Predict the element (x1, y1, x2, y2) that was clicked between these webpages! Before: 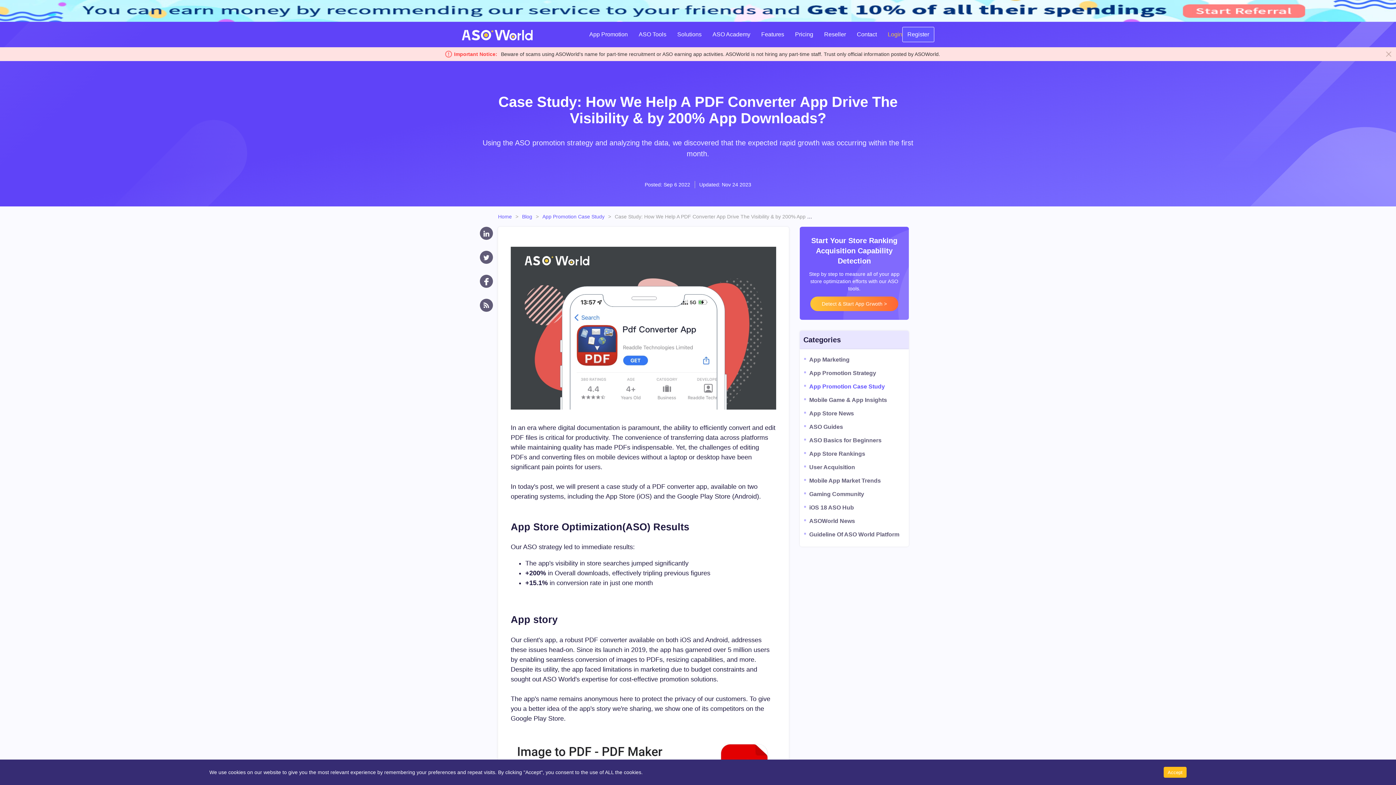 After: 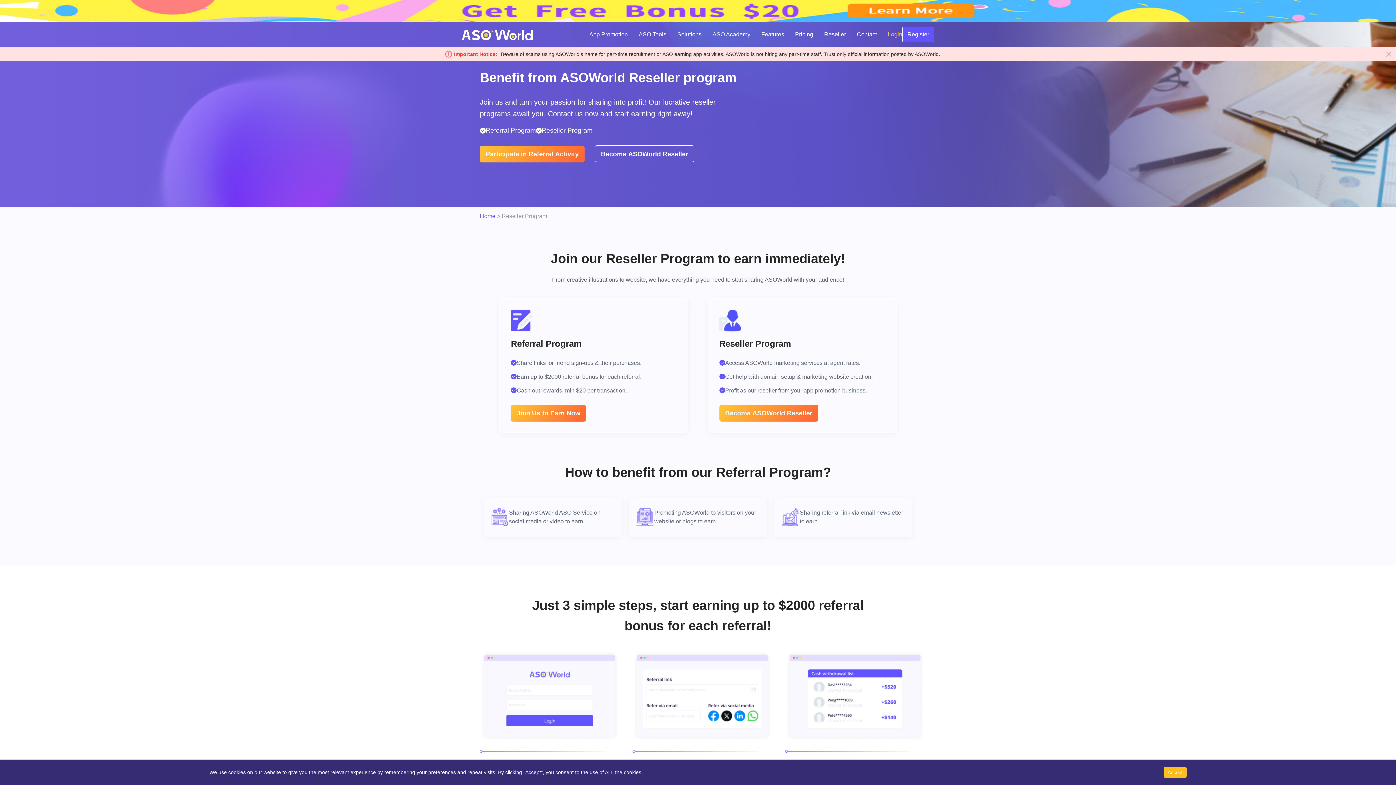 Action: bbox: (818, 22, 851, 46) label: Reseller